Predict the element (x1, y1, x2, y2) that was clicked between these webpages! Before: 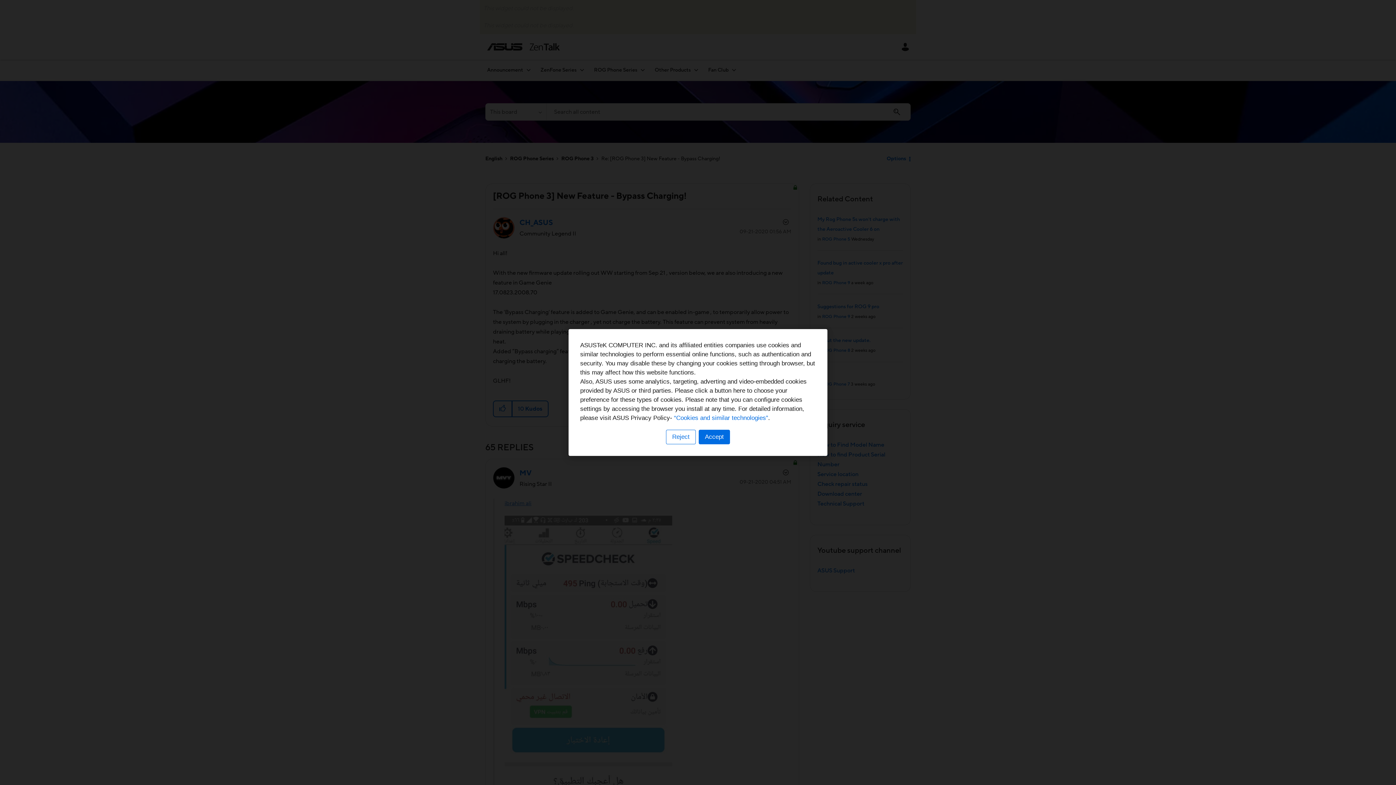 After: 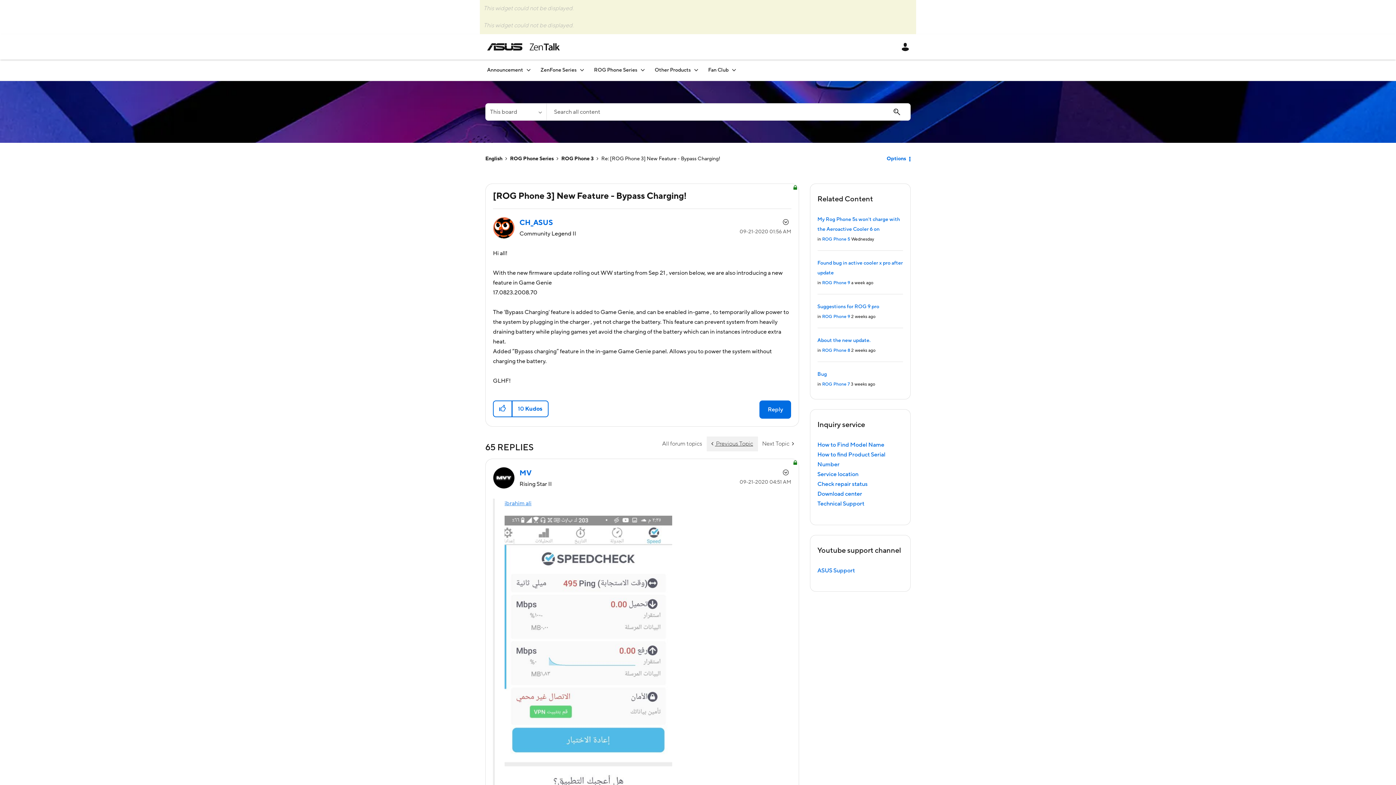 Action: bbox: (698, 430, 730, 444) label: Accept